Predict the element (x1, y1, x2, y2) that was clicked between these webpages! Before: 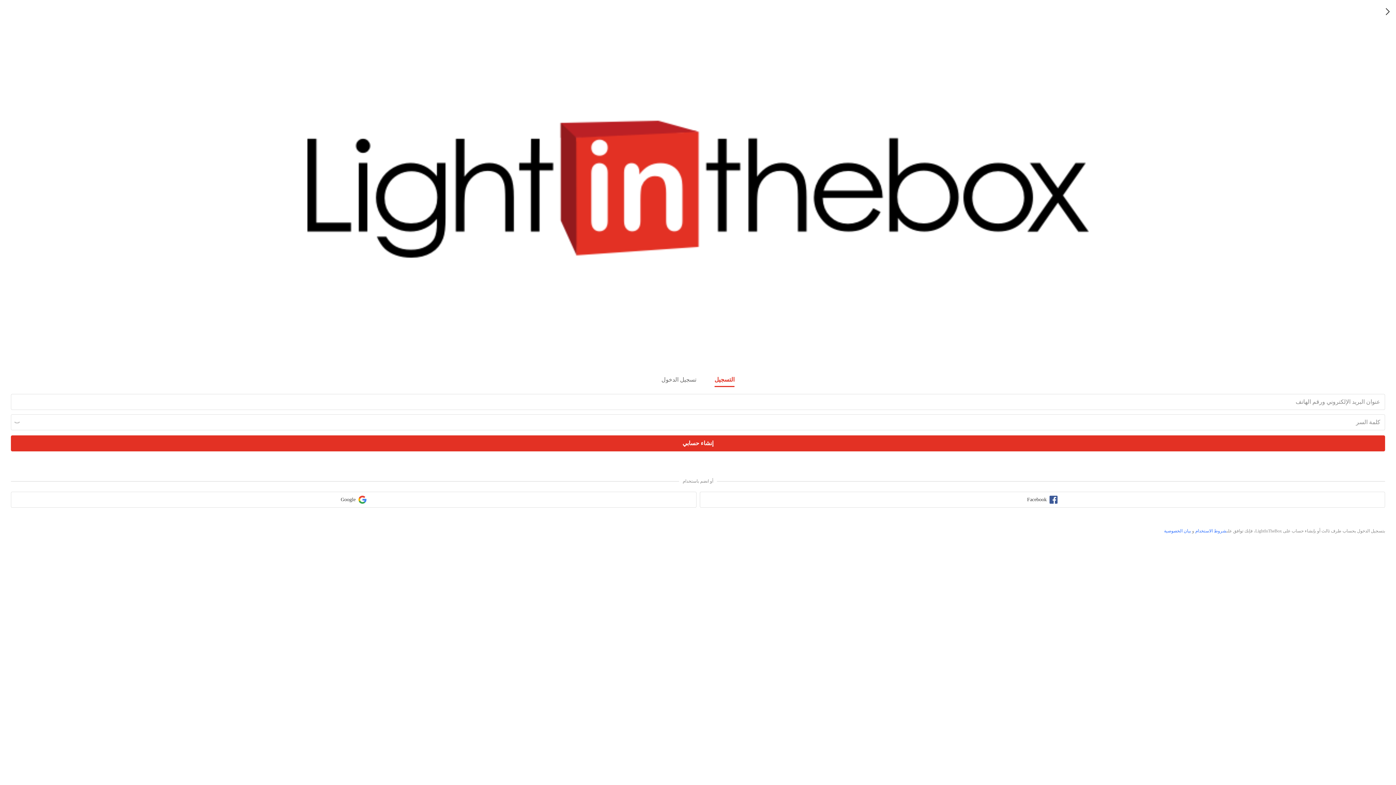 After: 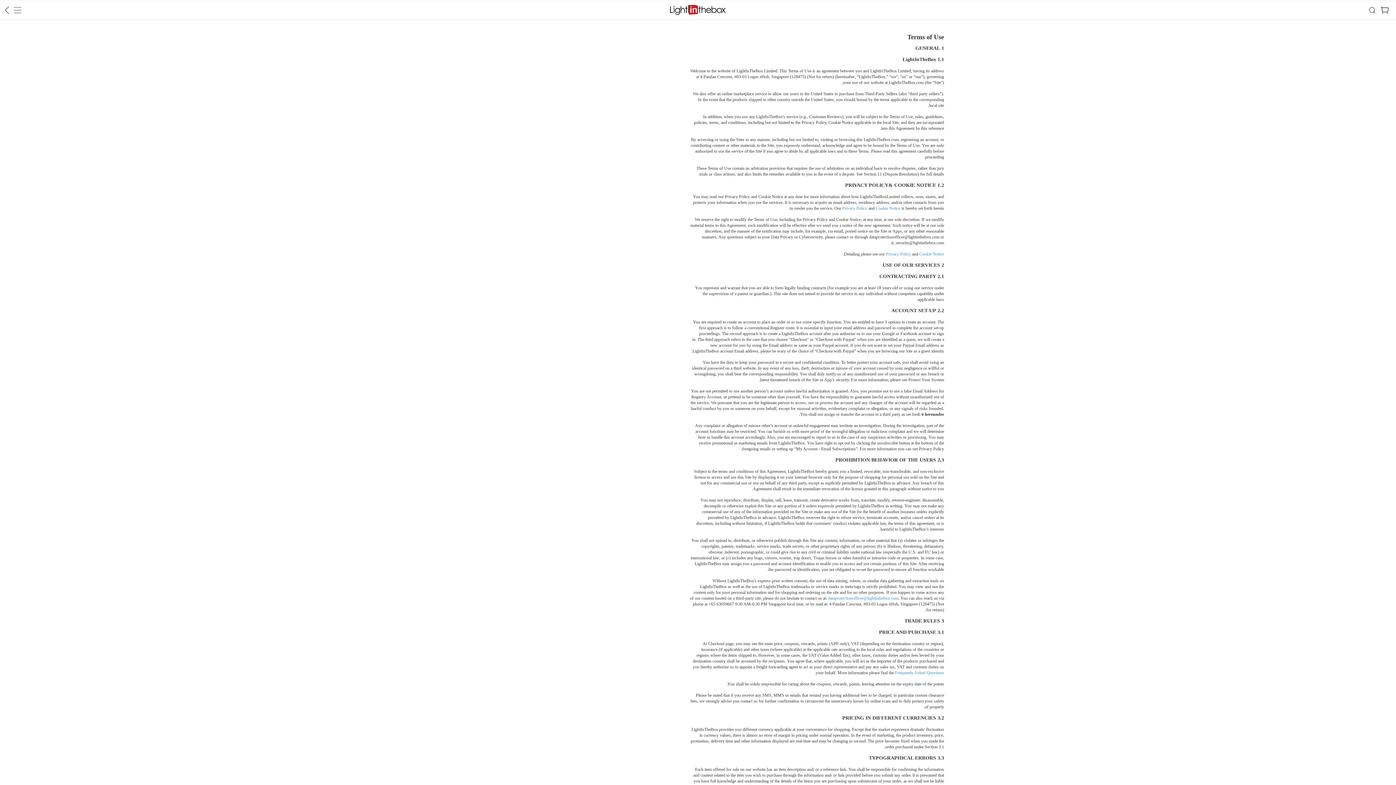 Action: label: terms of use bbox: (1195, 528, 1226, 533)